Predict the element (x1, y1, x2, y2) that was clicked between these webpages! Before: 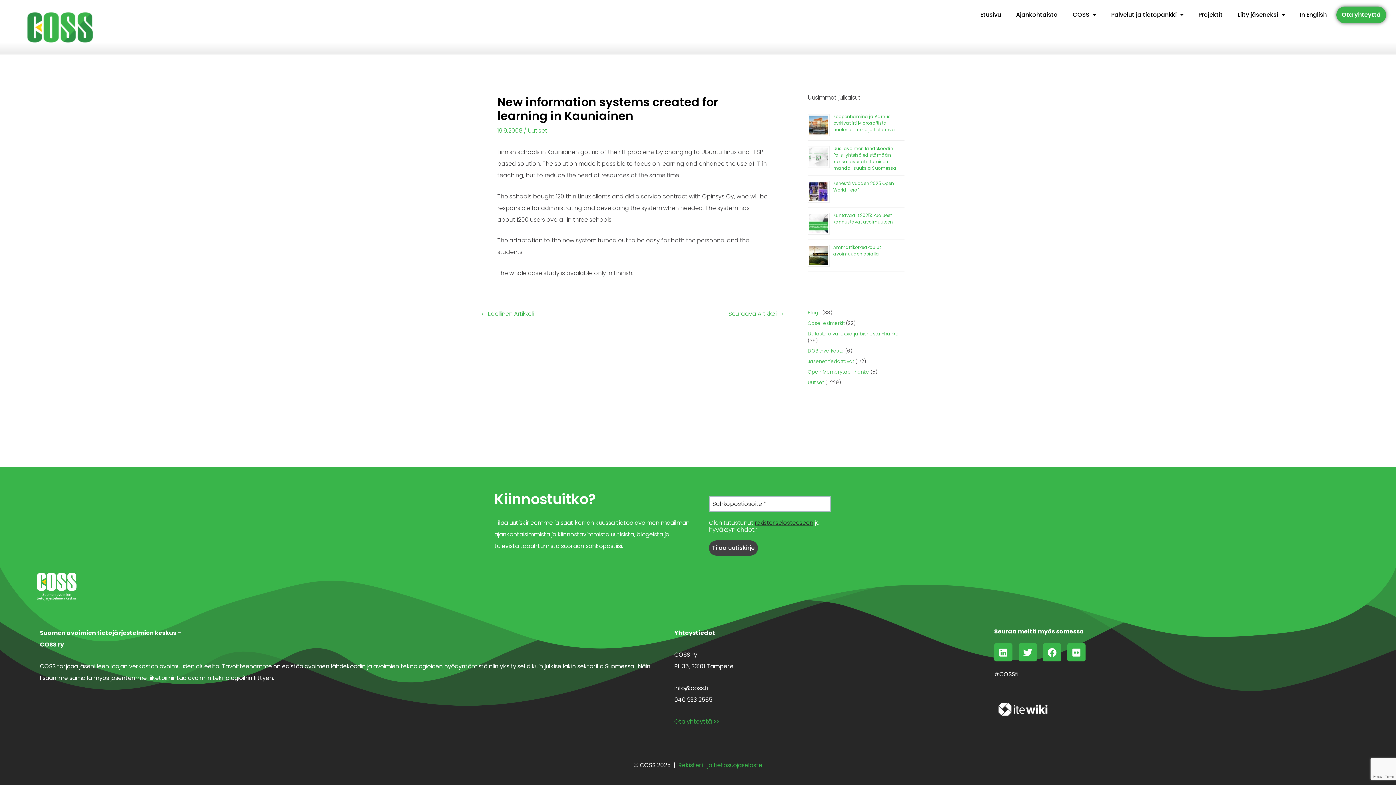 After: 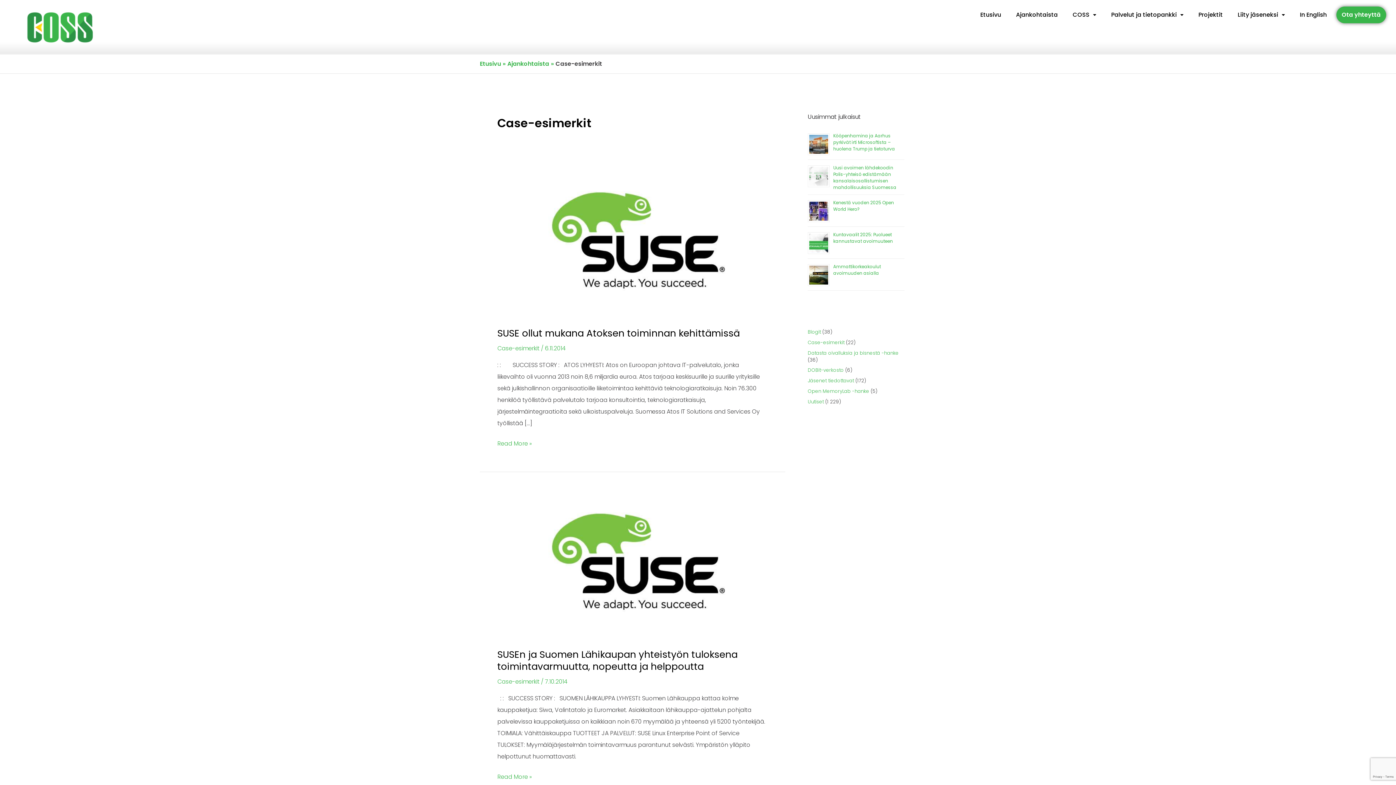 Action: bbox: (808, 319, 844, 326) label: Case-esimerkit